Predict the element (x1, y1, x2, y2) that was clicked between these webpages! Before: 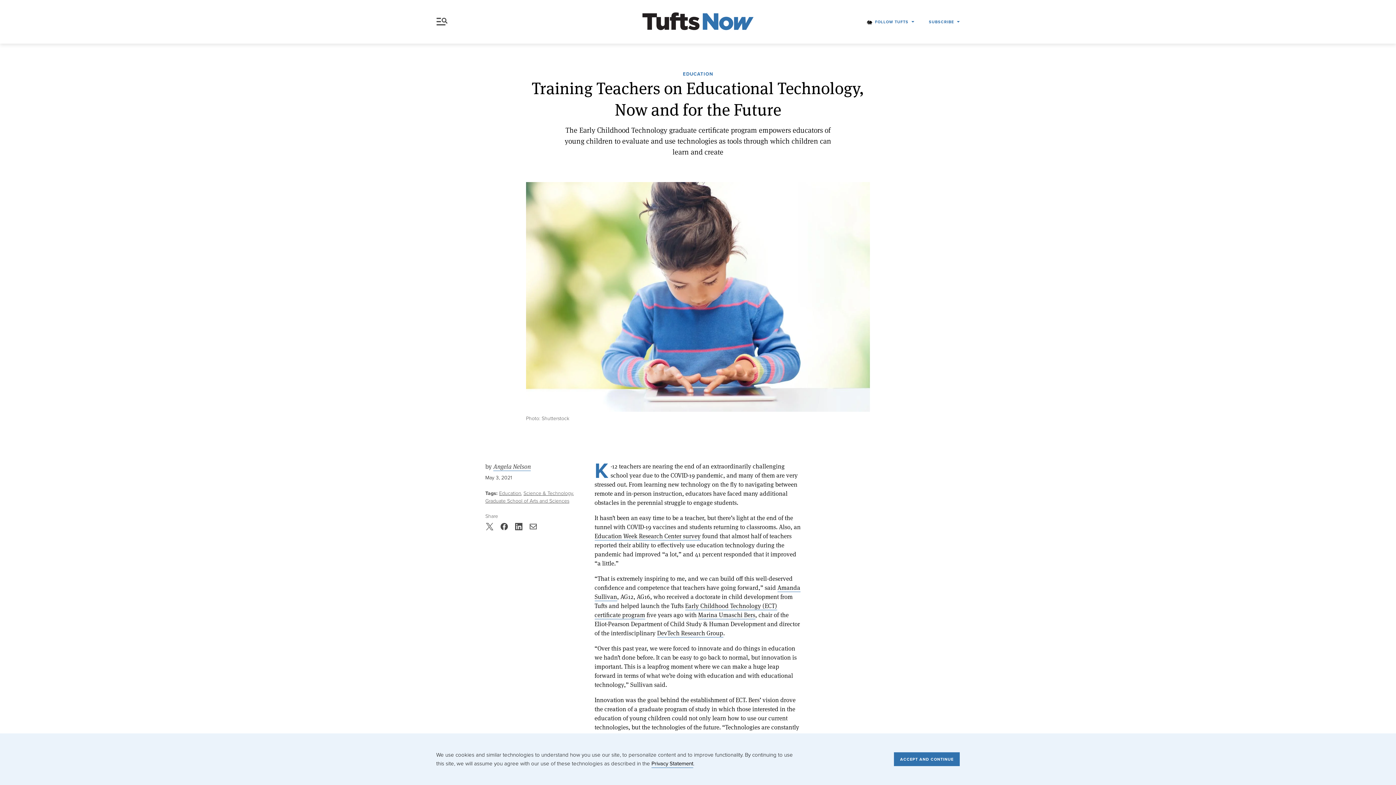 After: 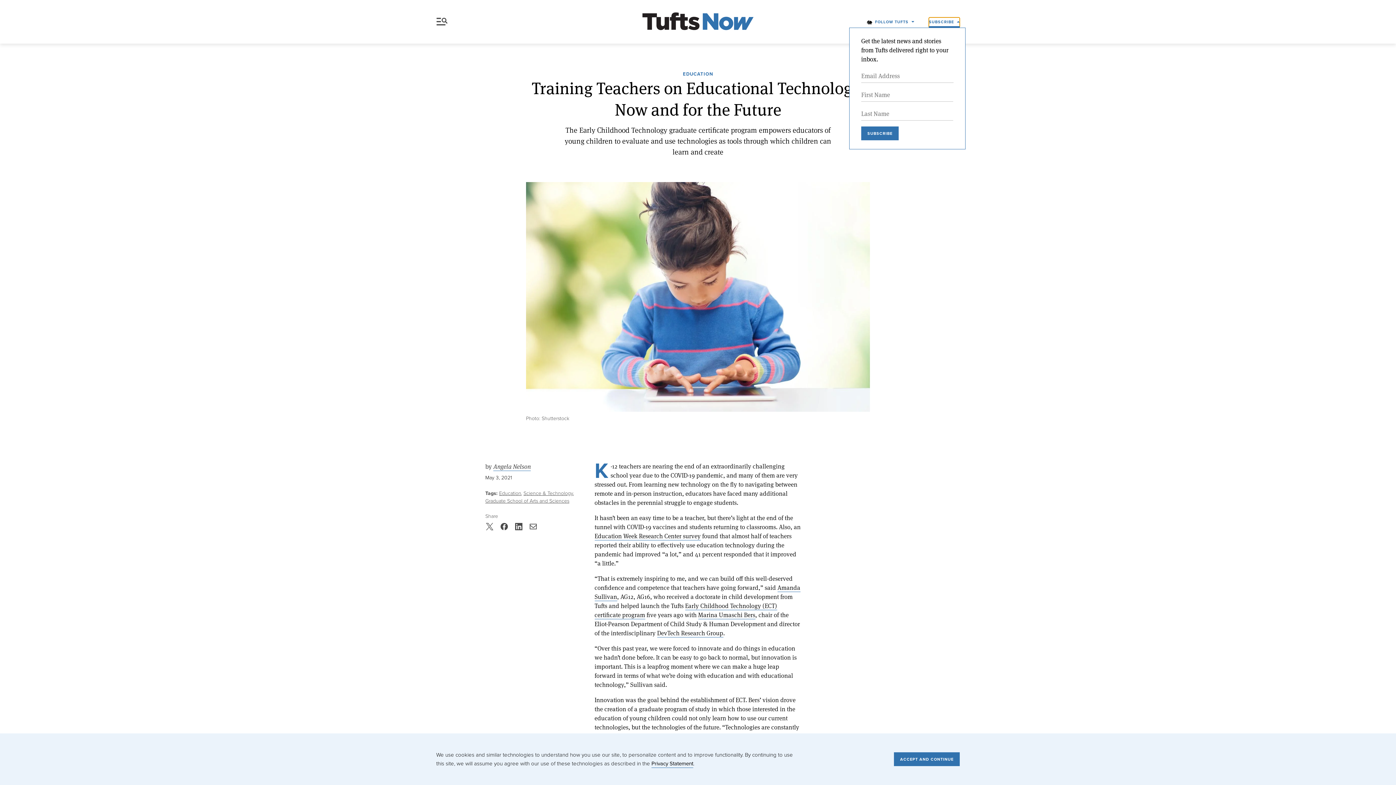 Action: label: SUBSCRIBE bbox: (929, 17, 960, 26)